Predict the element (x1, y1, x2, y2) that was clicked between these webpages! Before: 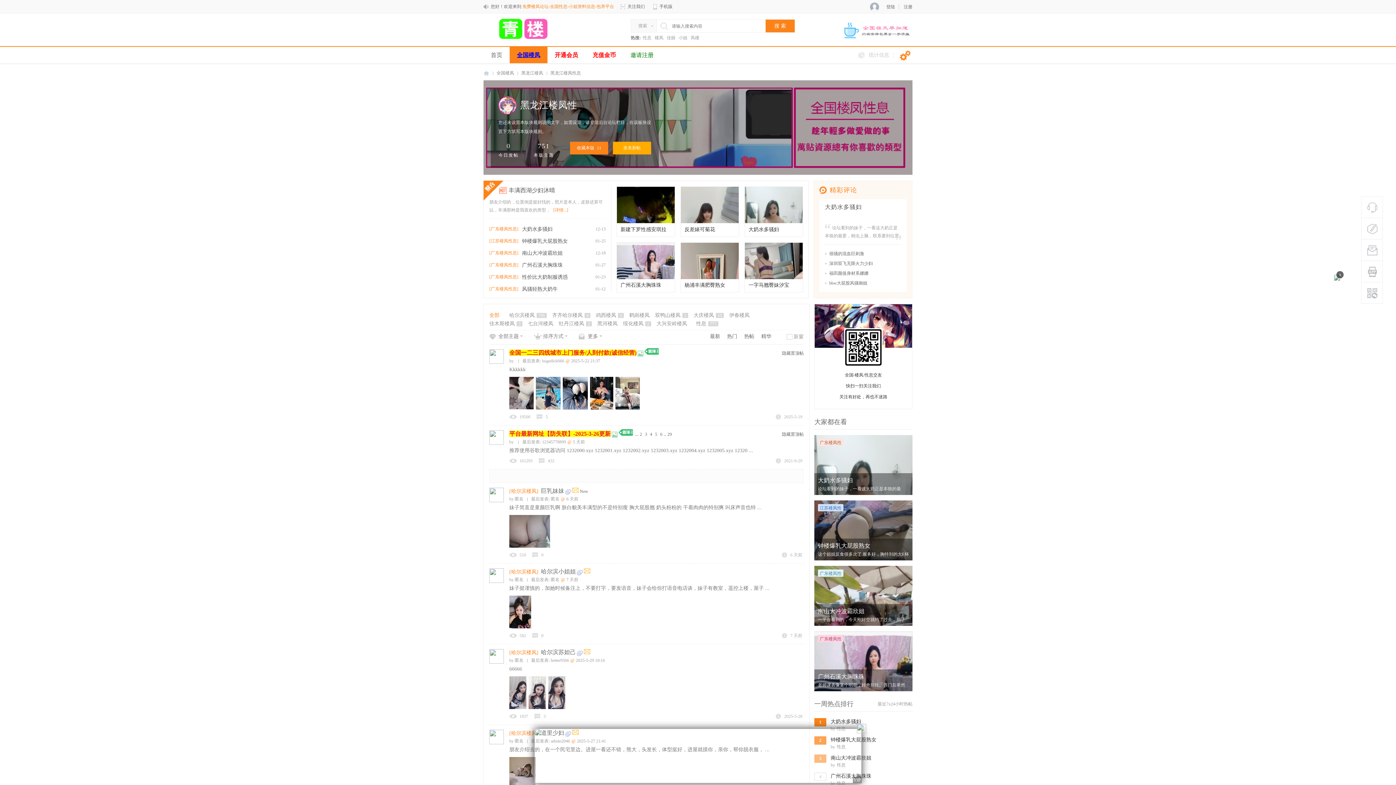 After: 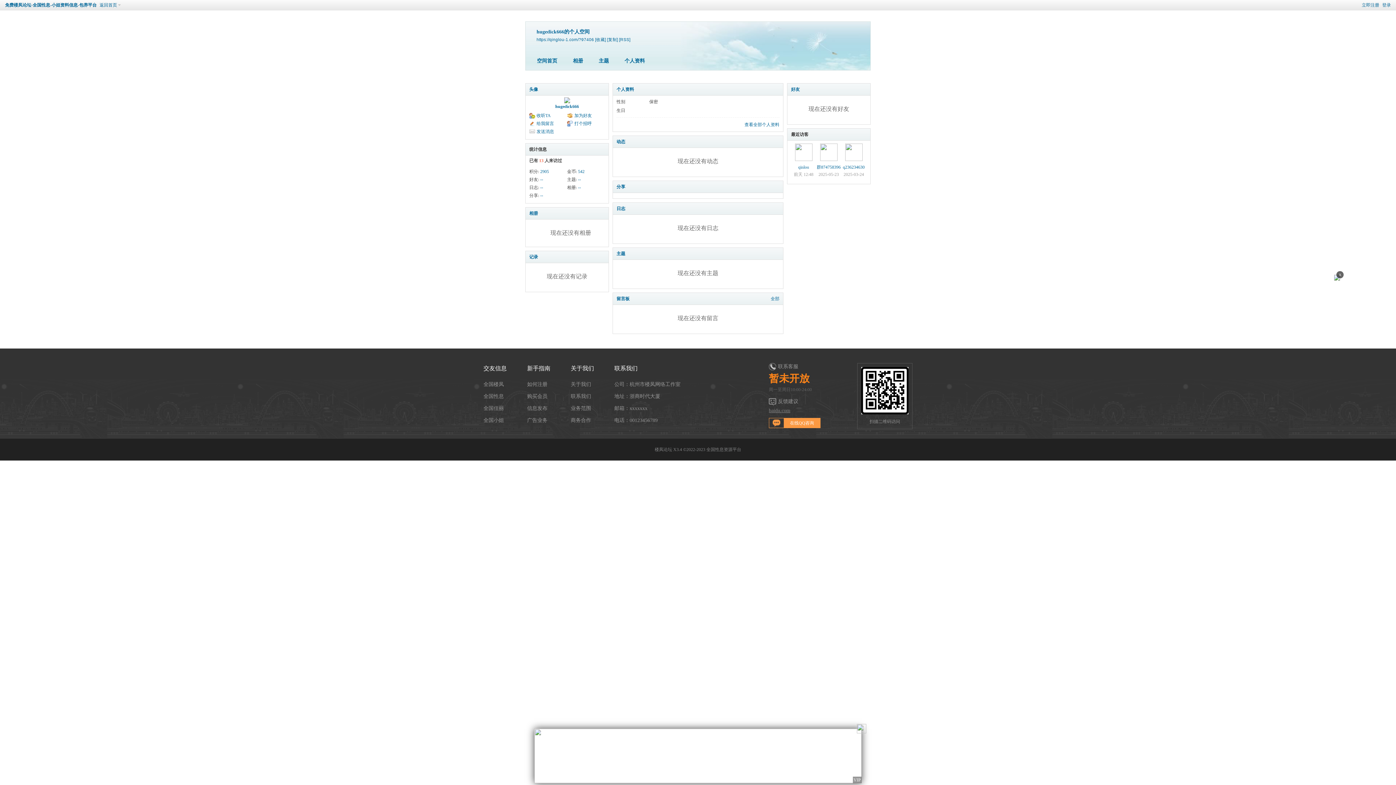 Action: bbox: (542, 358, 564, 363) label: hugedick666